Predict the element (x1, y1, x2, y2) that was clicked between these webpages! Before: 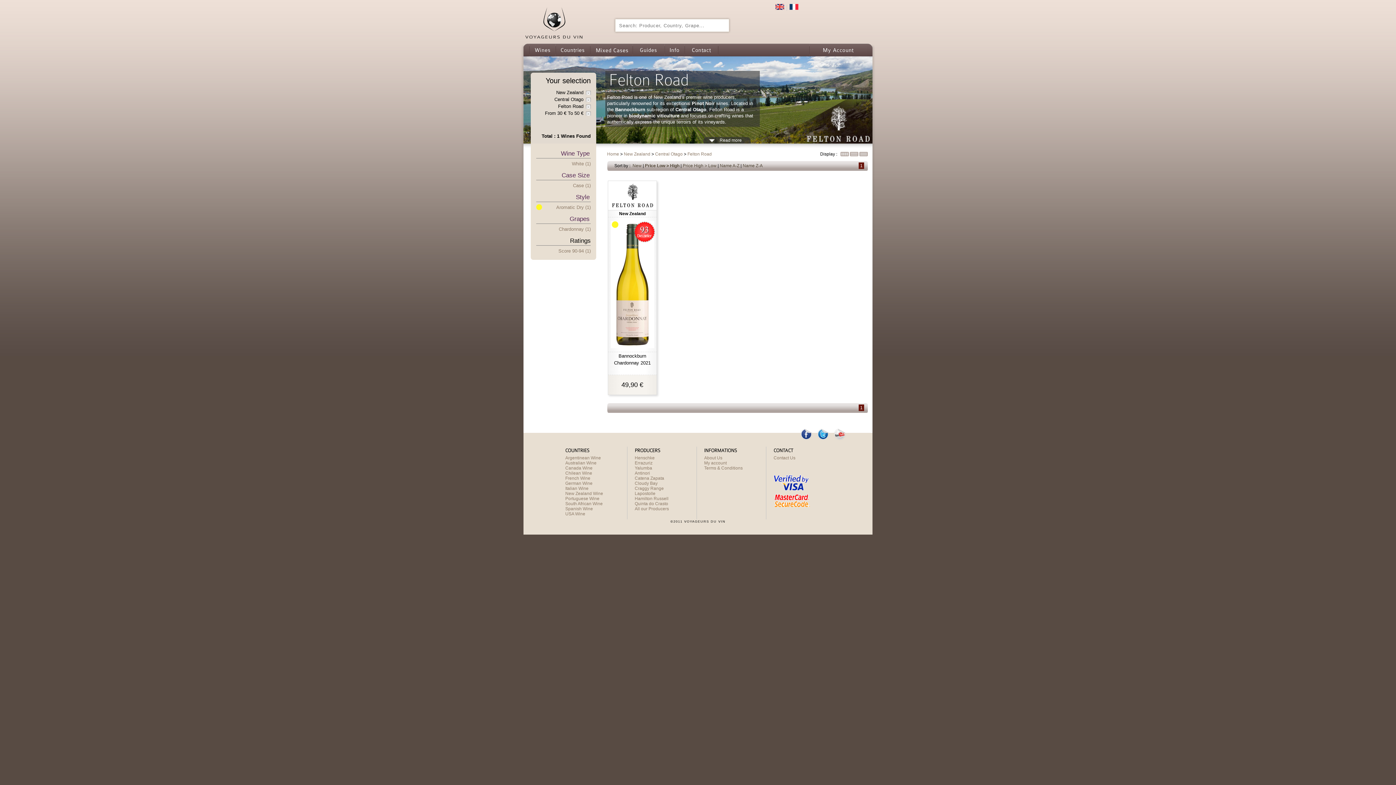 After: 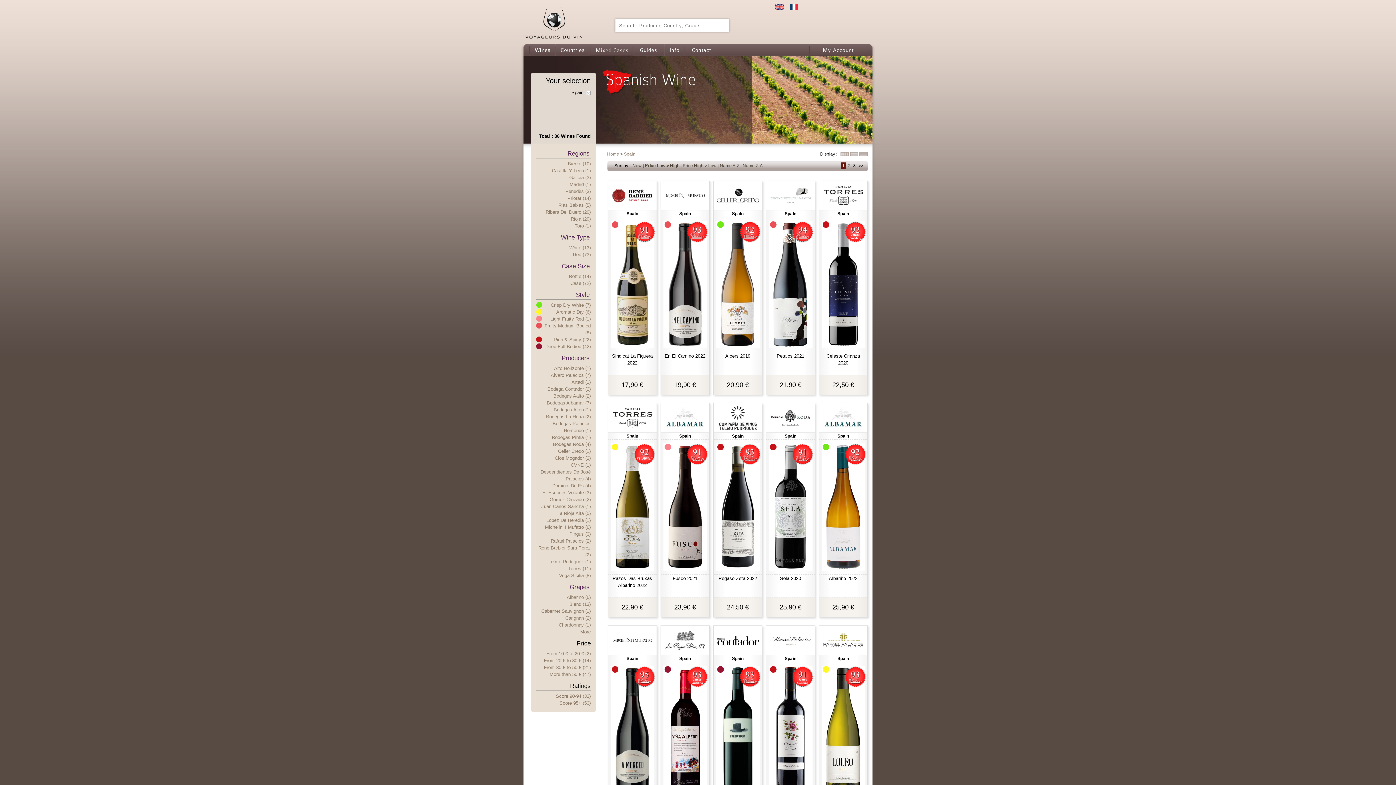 Action: label: Spanish Wine bbox: (565, 506, 593, 511)